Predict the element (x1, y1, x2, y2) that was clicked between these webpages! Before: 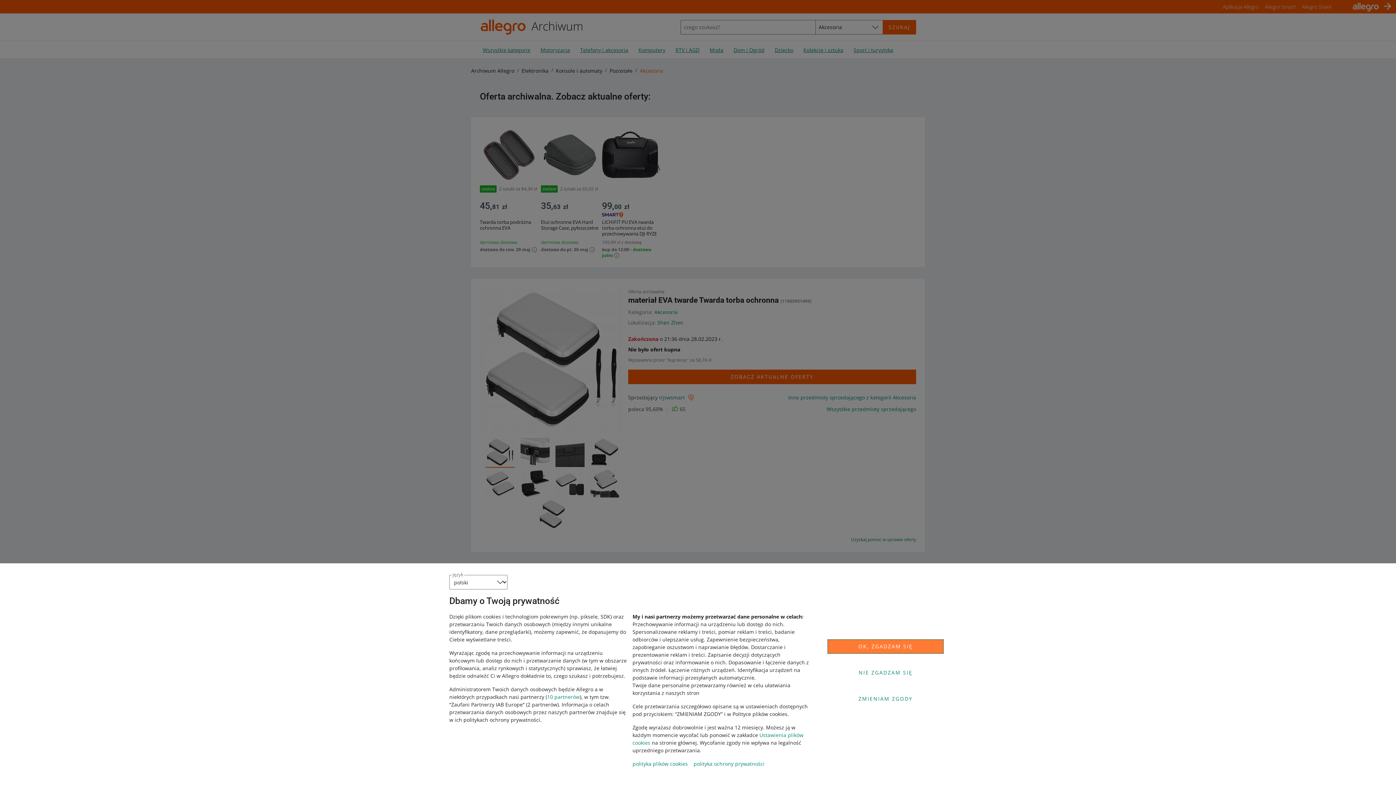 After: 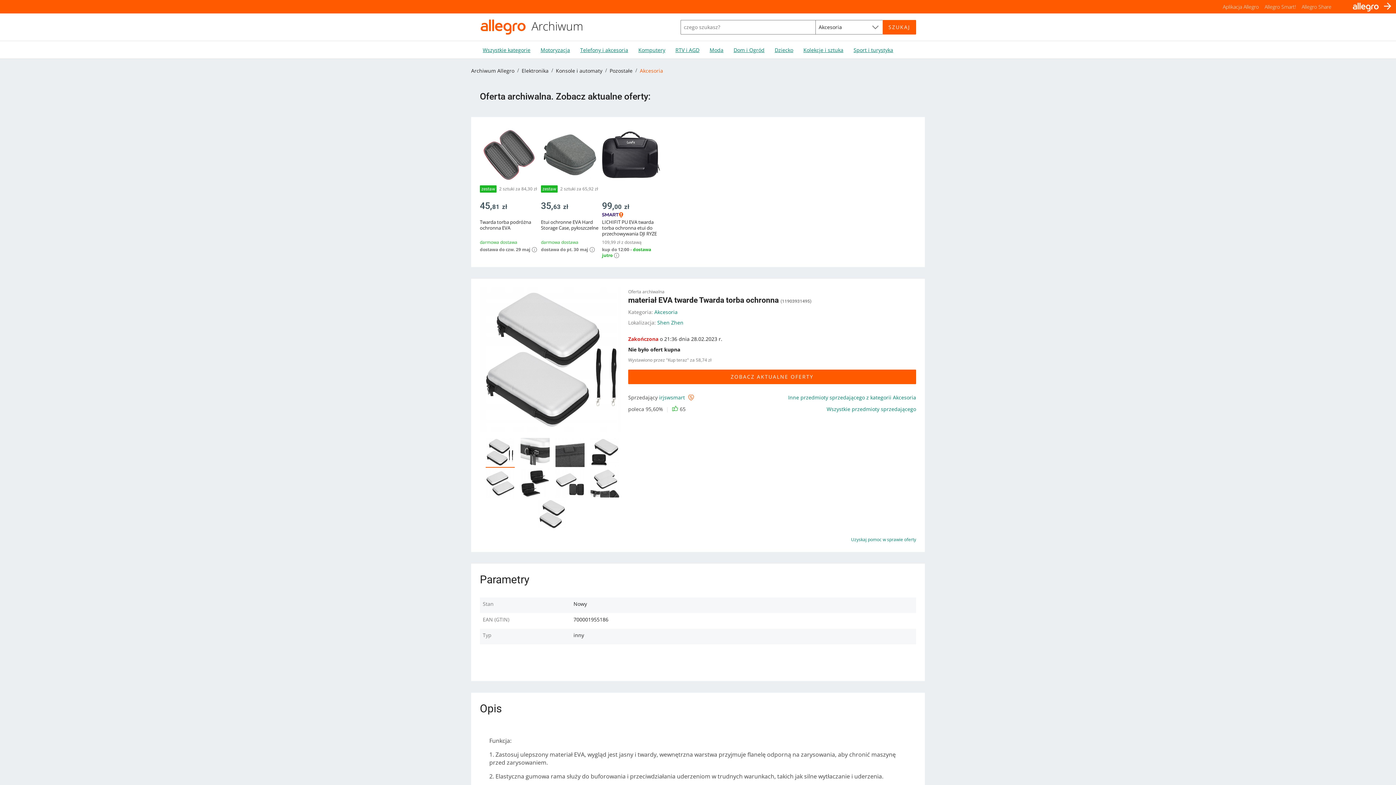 Action: label: NIE ZGADZAM SIĘ bbox: (827, 665, 944, 680)